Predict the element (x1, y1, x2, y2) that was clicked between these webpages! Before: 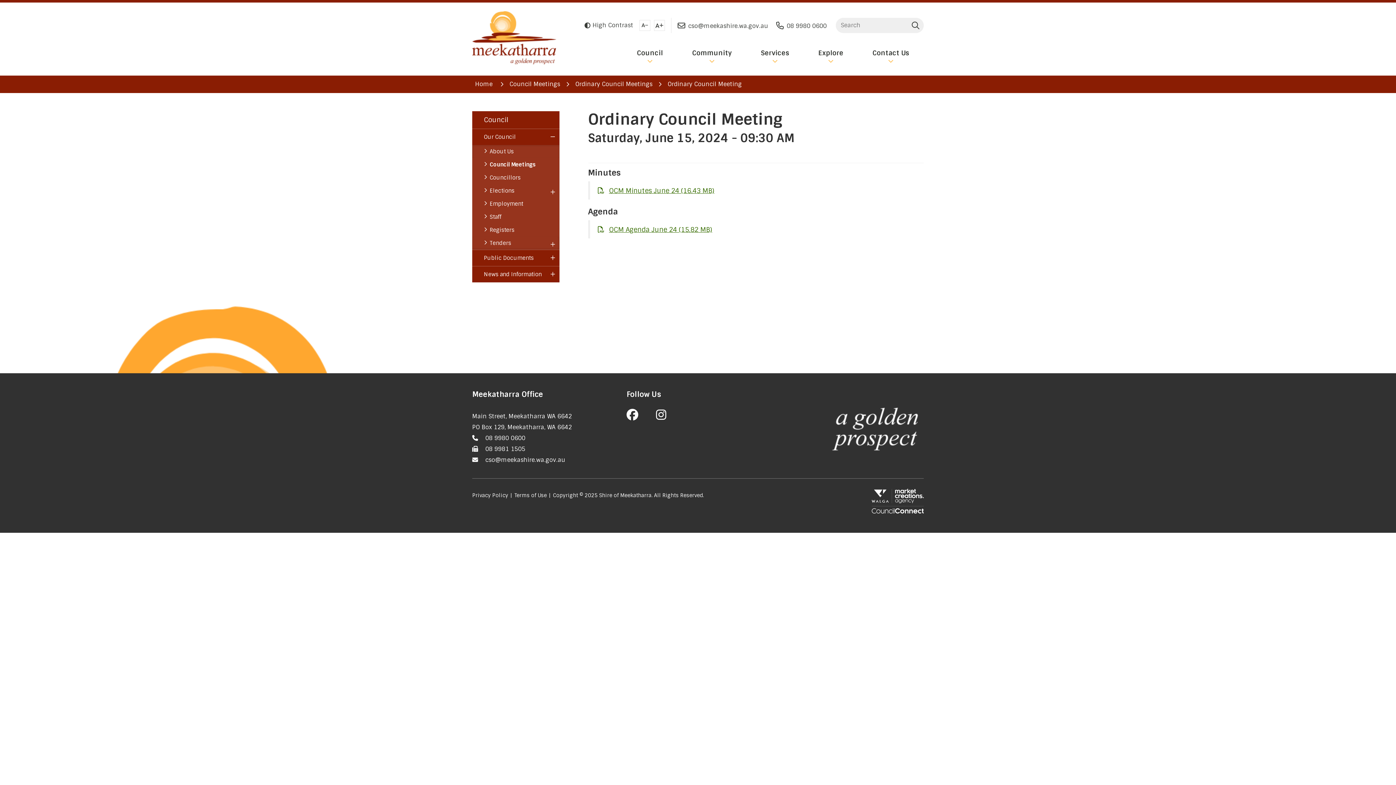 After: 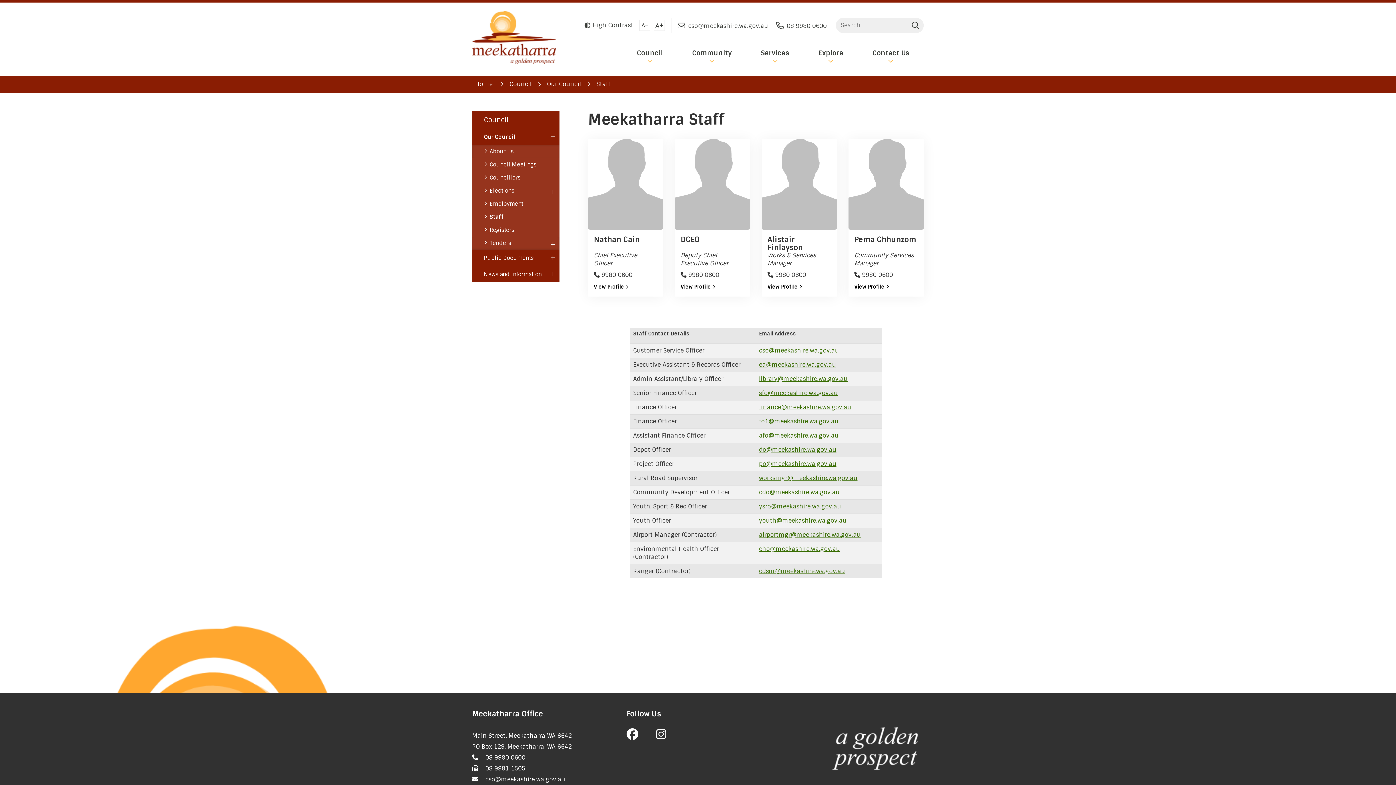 Action: label: Sub Menu - Our Council - Staff bbox: (472, 210, 559, 223)